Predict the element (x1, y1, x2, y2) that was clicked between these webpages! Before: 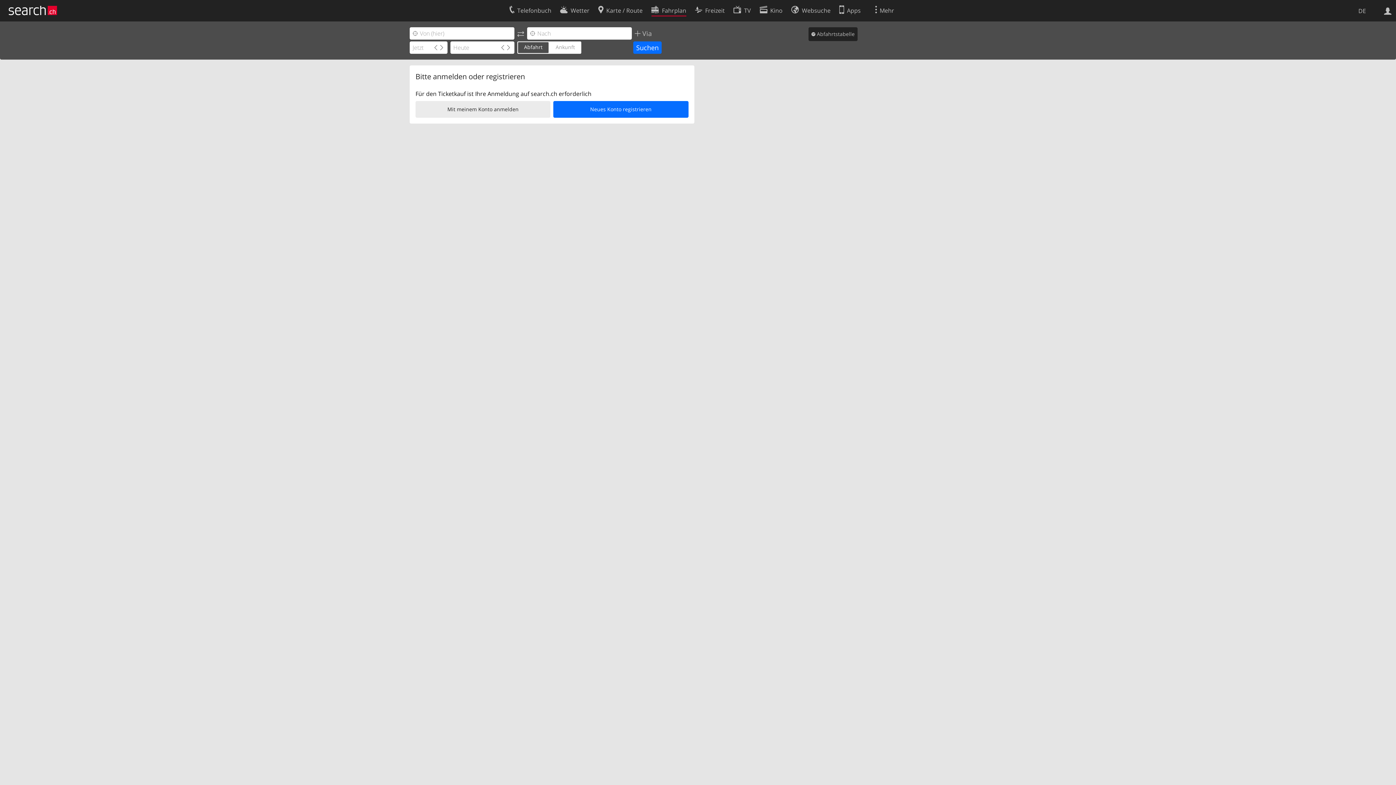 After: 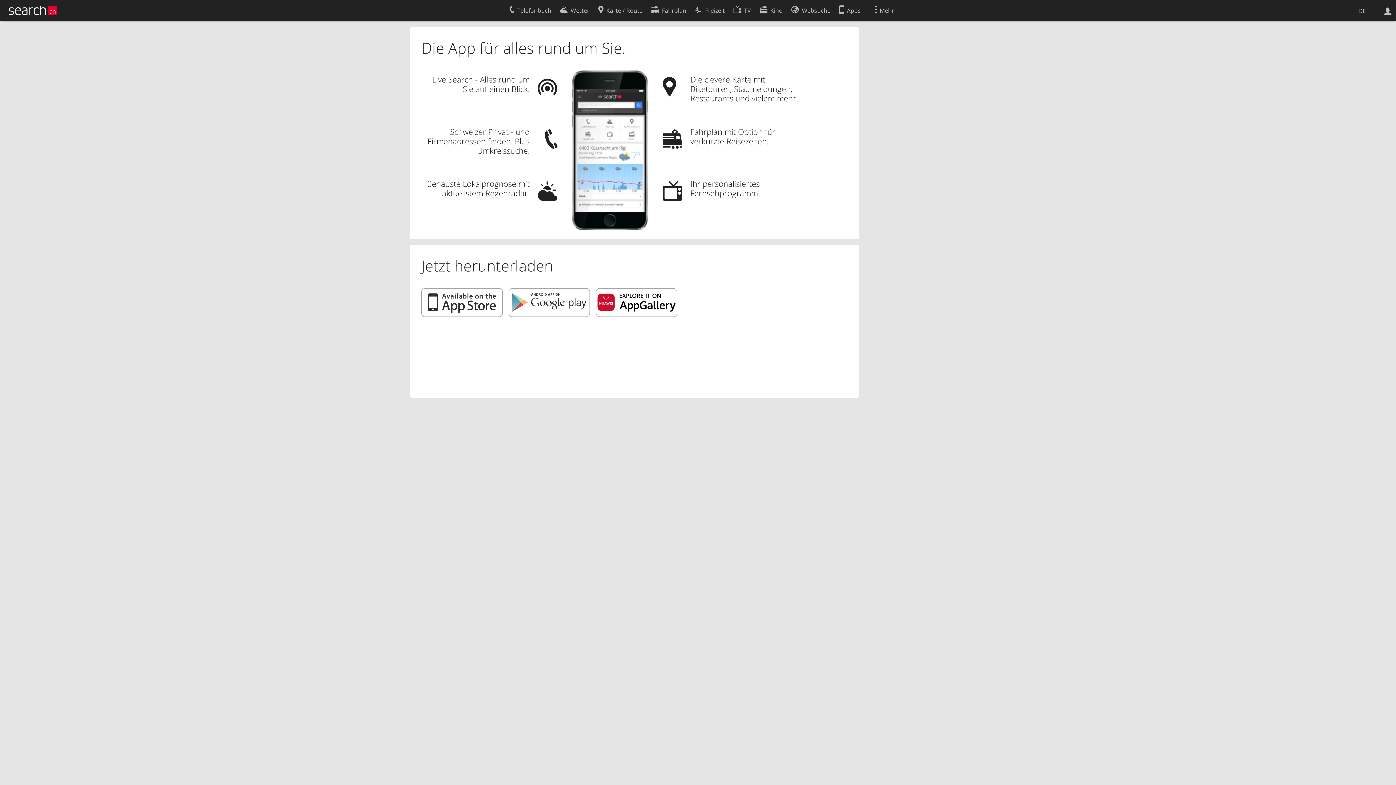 Action: bbox: (839, 2, 860, 16) label: Apps